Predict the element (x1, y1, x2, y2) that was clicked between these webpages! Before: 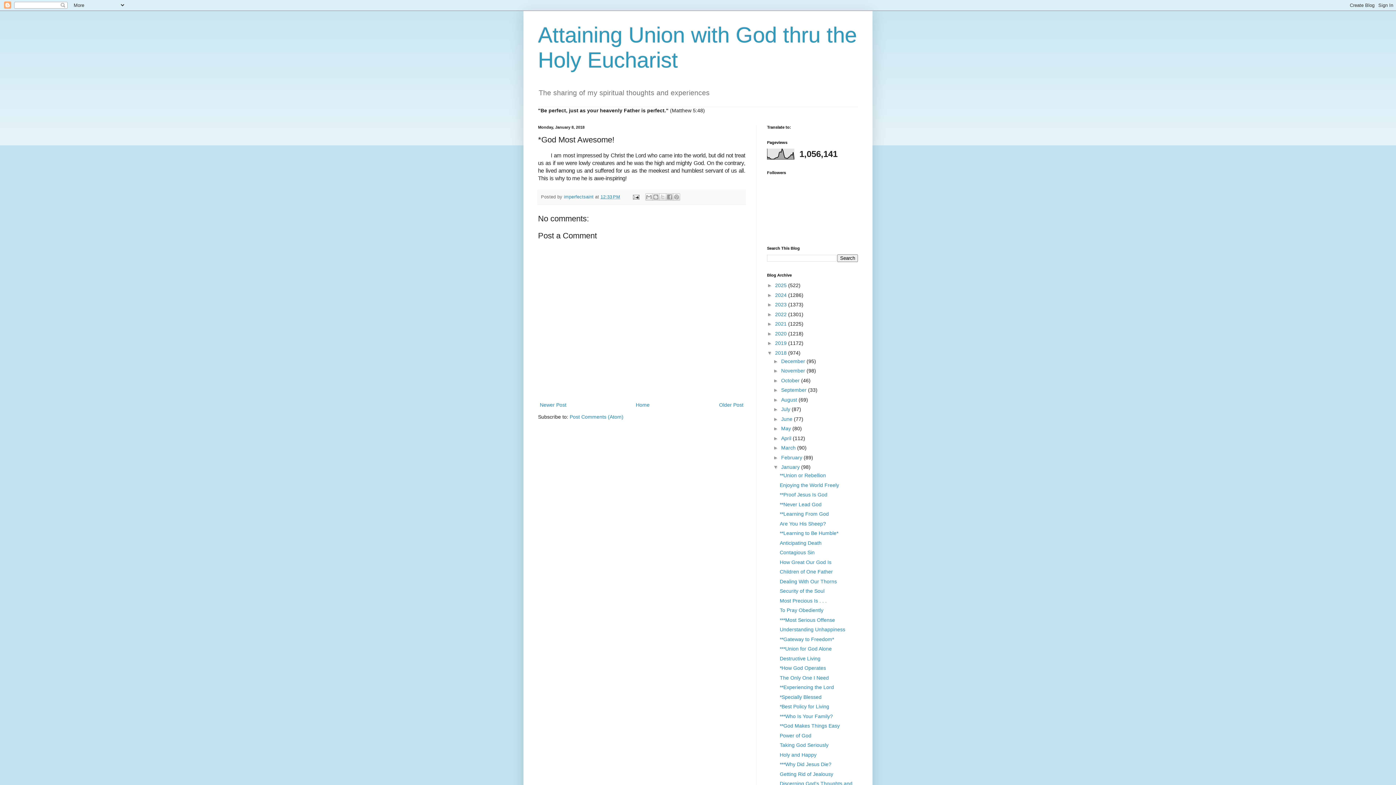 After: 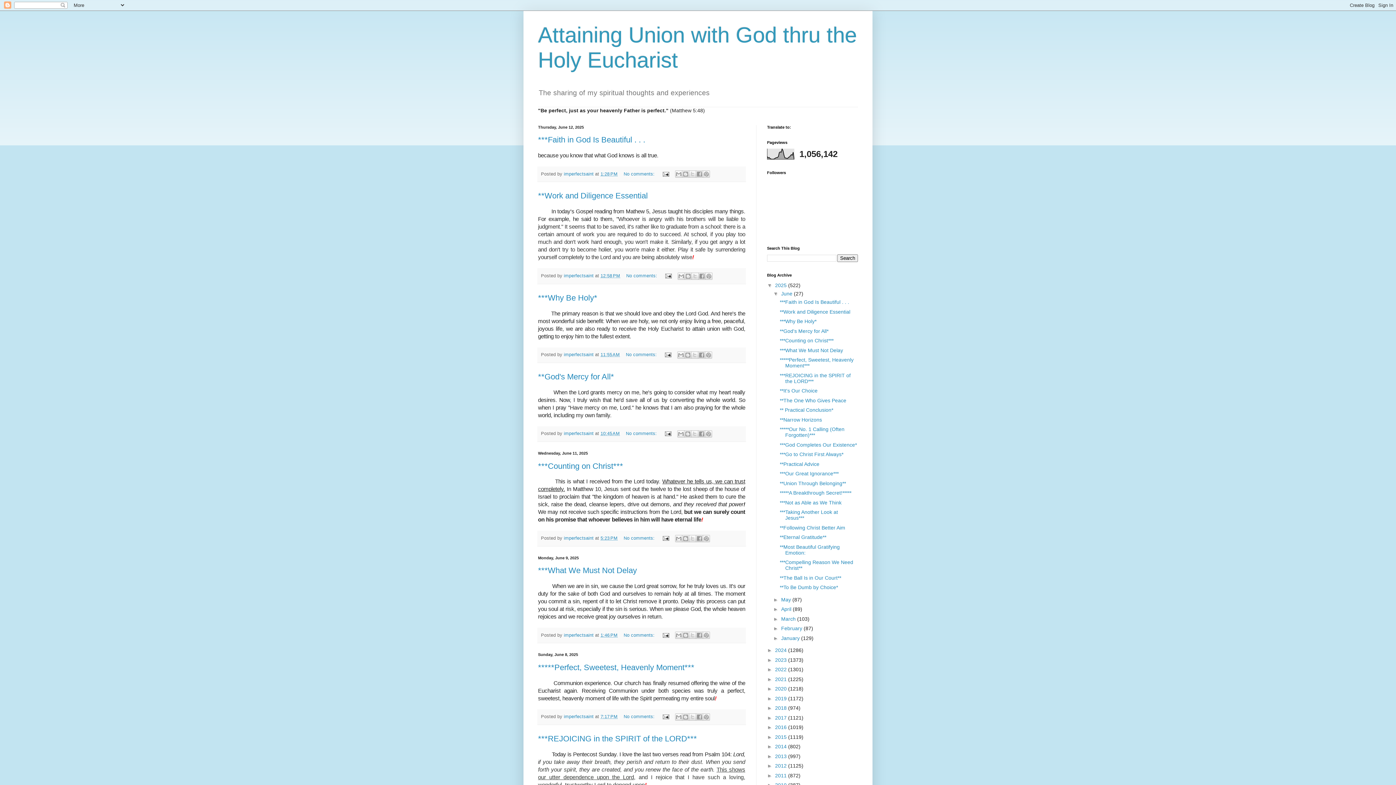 Action: bbox: (634, 400, 651, 409) label: Home